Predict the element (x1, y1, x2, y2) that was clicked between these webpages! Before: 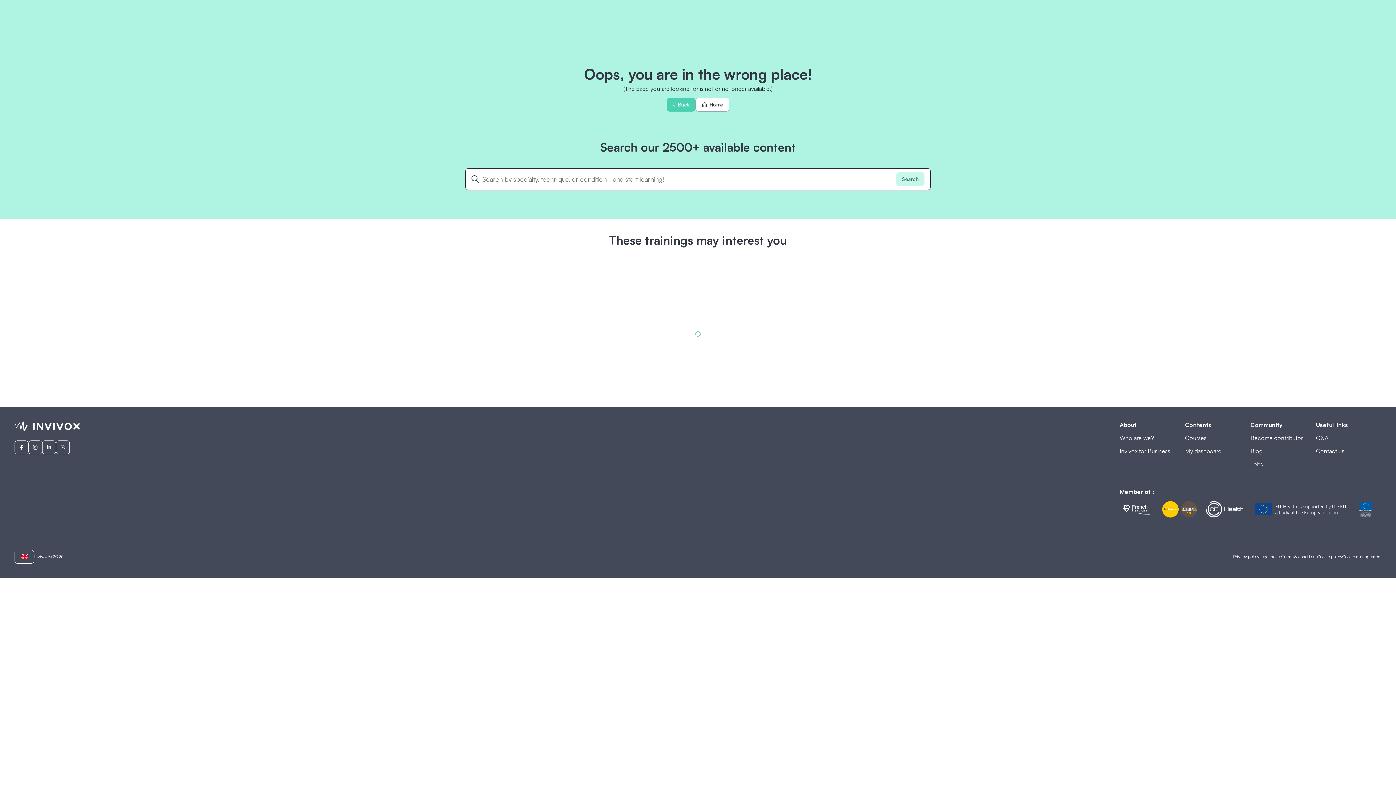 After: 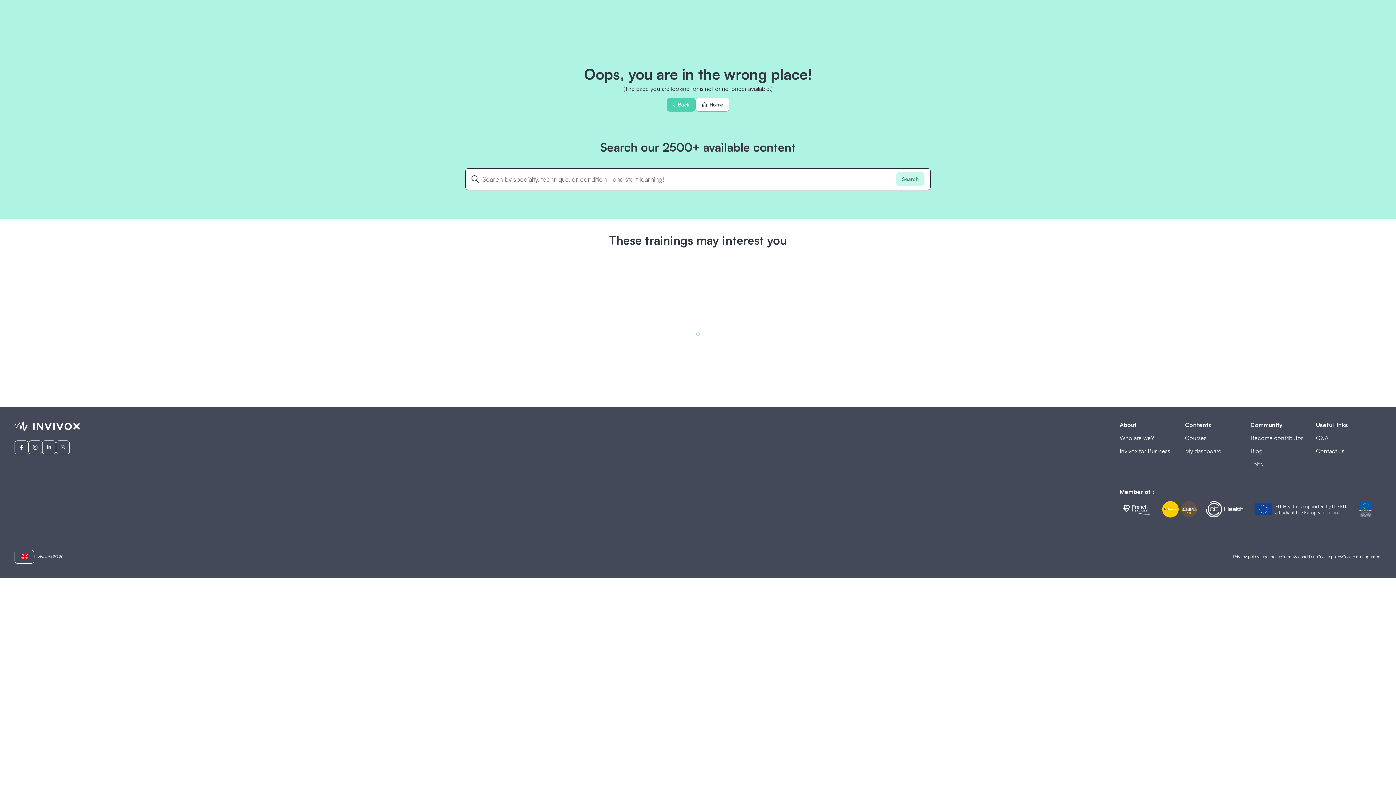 Action: label: Privacy policy bbox: (1233, 554, 1259, 559)